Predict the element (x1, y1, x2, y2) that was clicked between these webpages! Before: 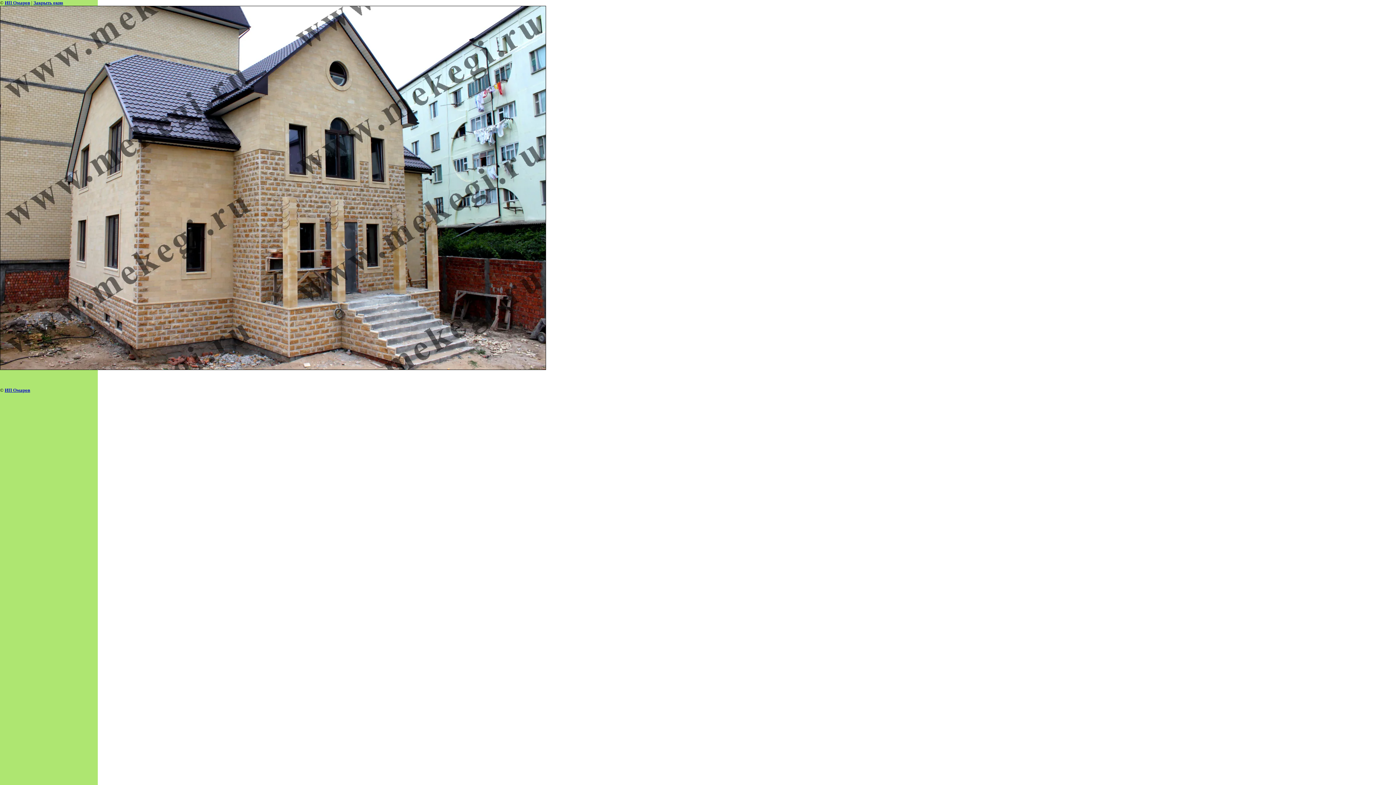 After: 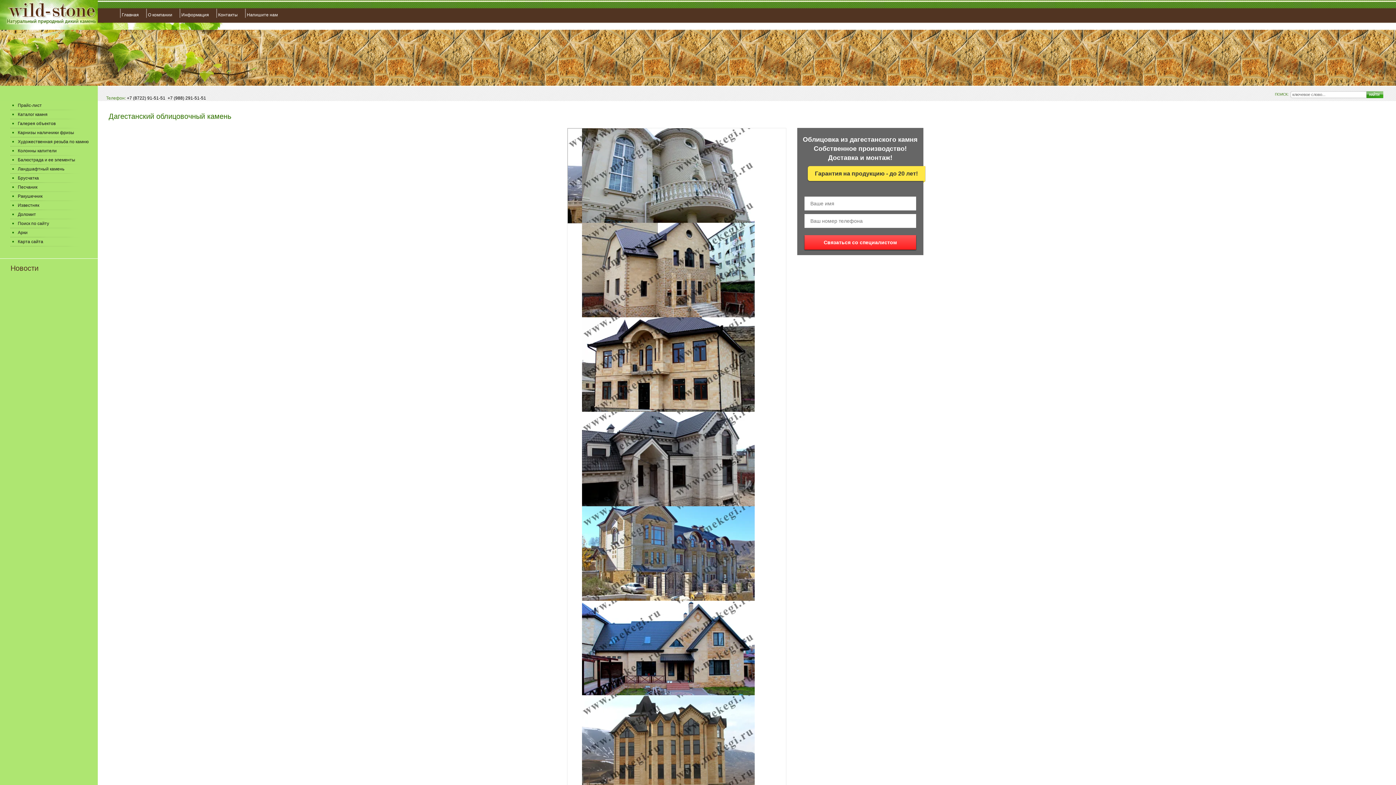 Action: label: ИП Омаров bbox: (4, 0, 30, 5)